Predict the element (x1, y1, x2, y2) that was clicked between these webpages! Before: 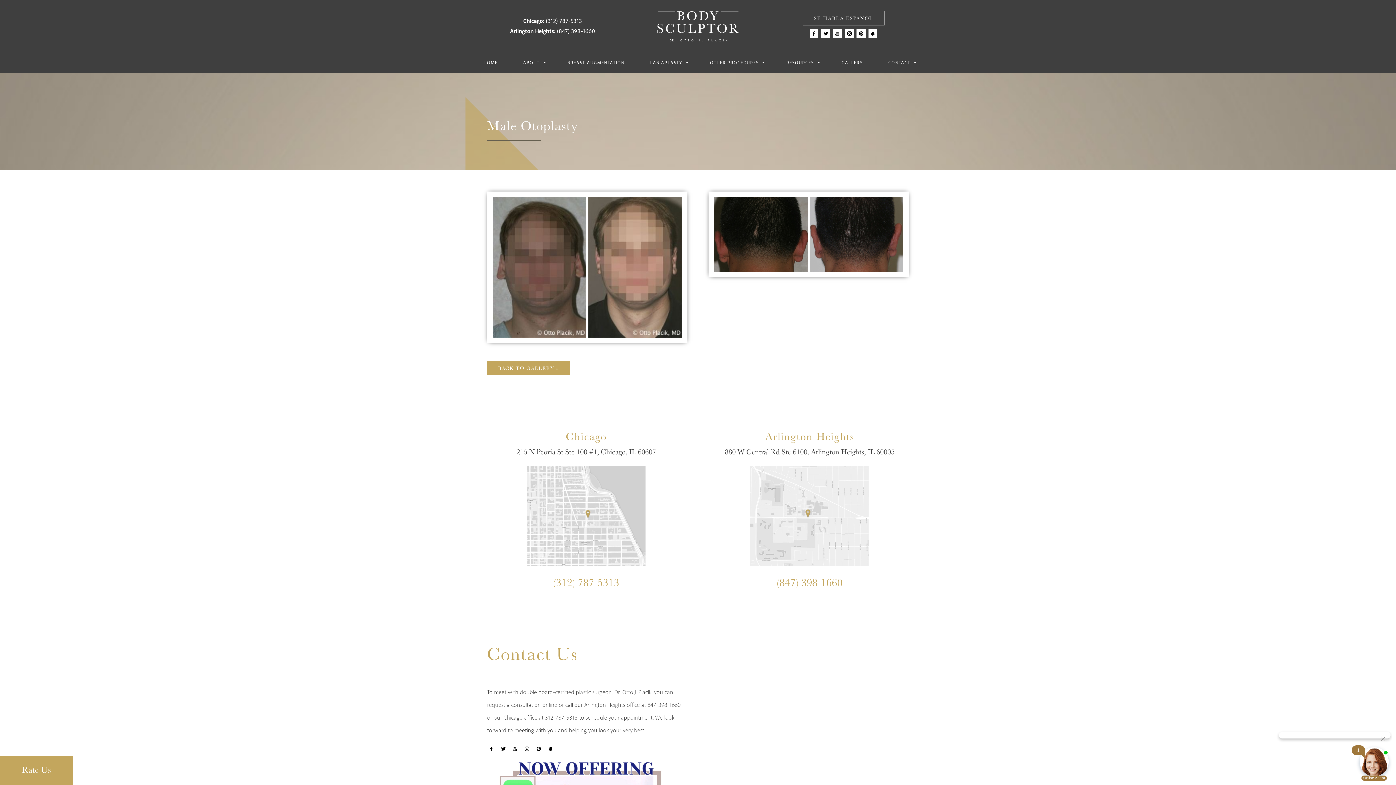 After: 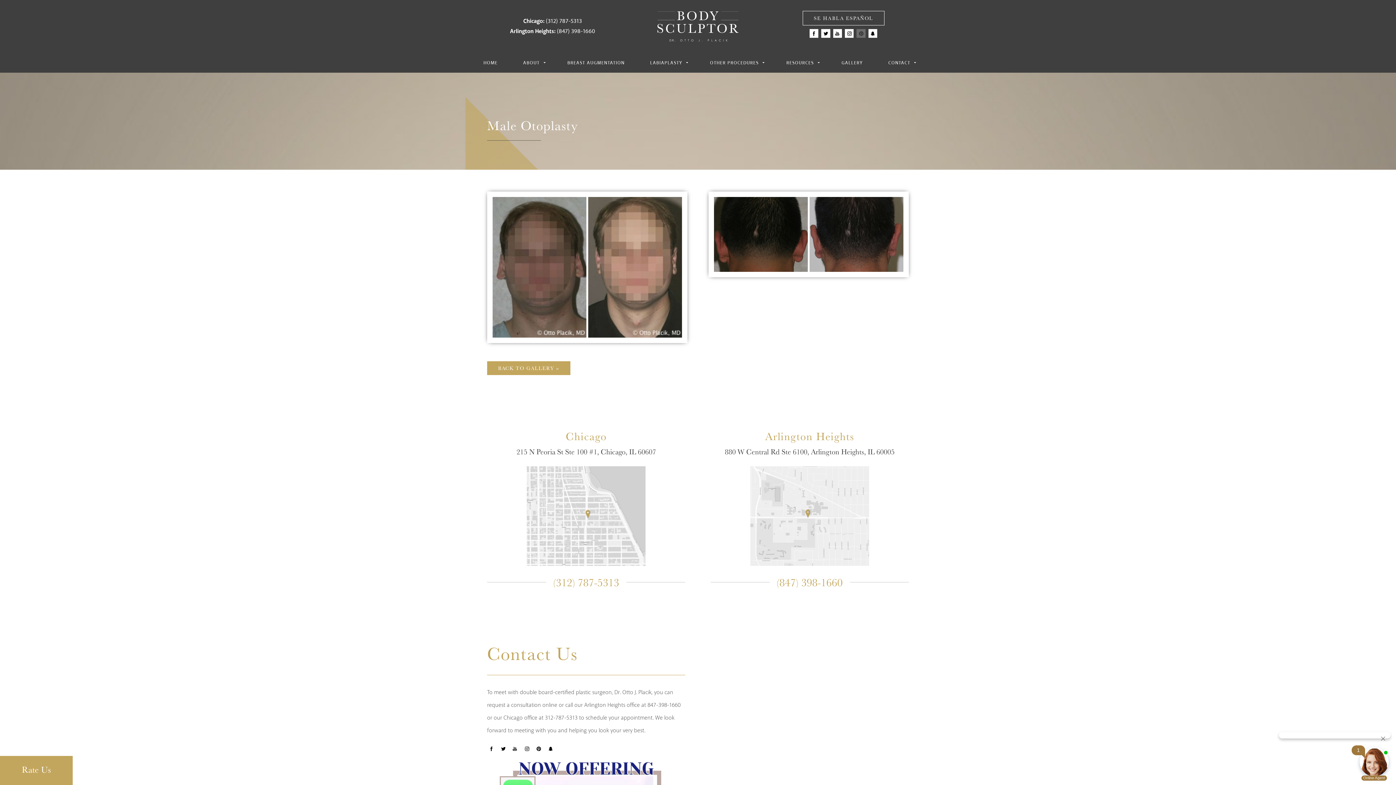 Action: bbox: (856, 29, 865, 37)